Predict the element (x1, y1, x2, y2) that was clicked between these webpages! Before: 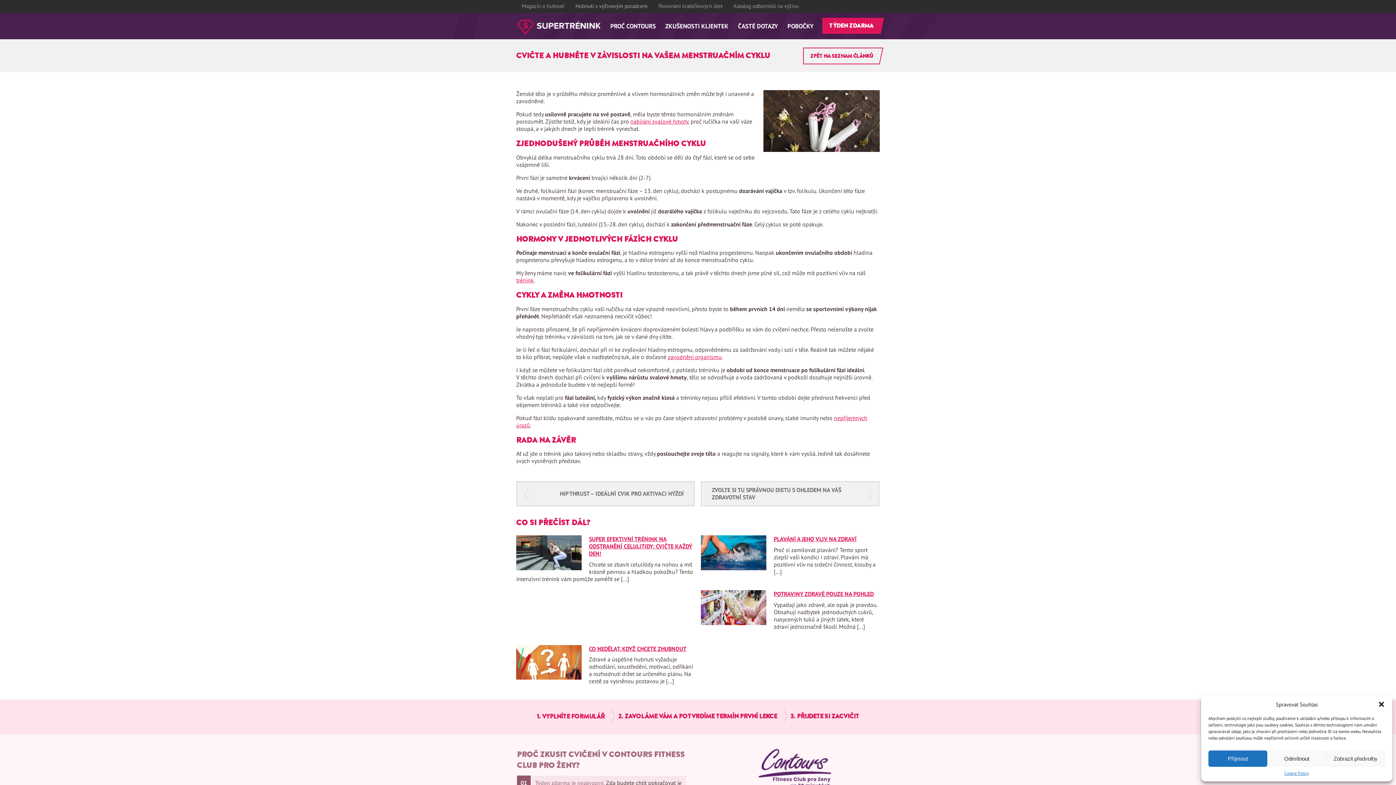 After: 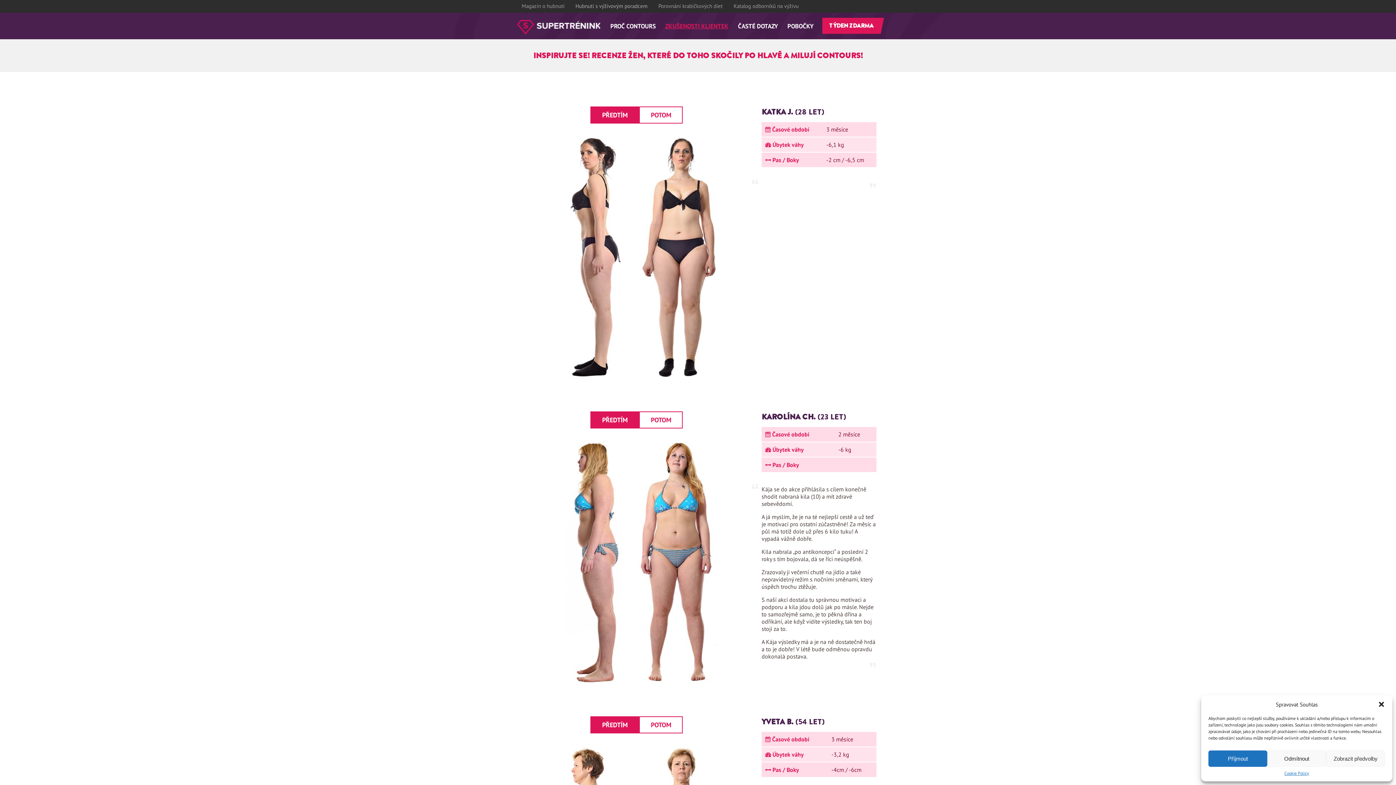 Action: label: ZKUŠENOSTI KLIENTEK bbox: (665, 22, 728, 30)